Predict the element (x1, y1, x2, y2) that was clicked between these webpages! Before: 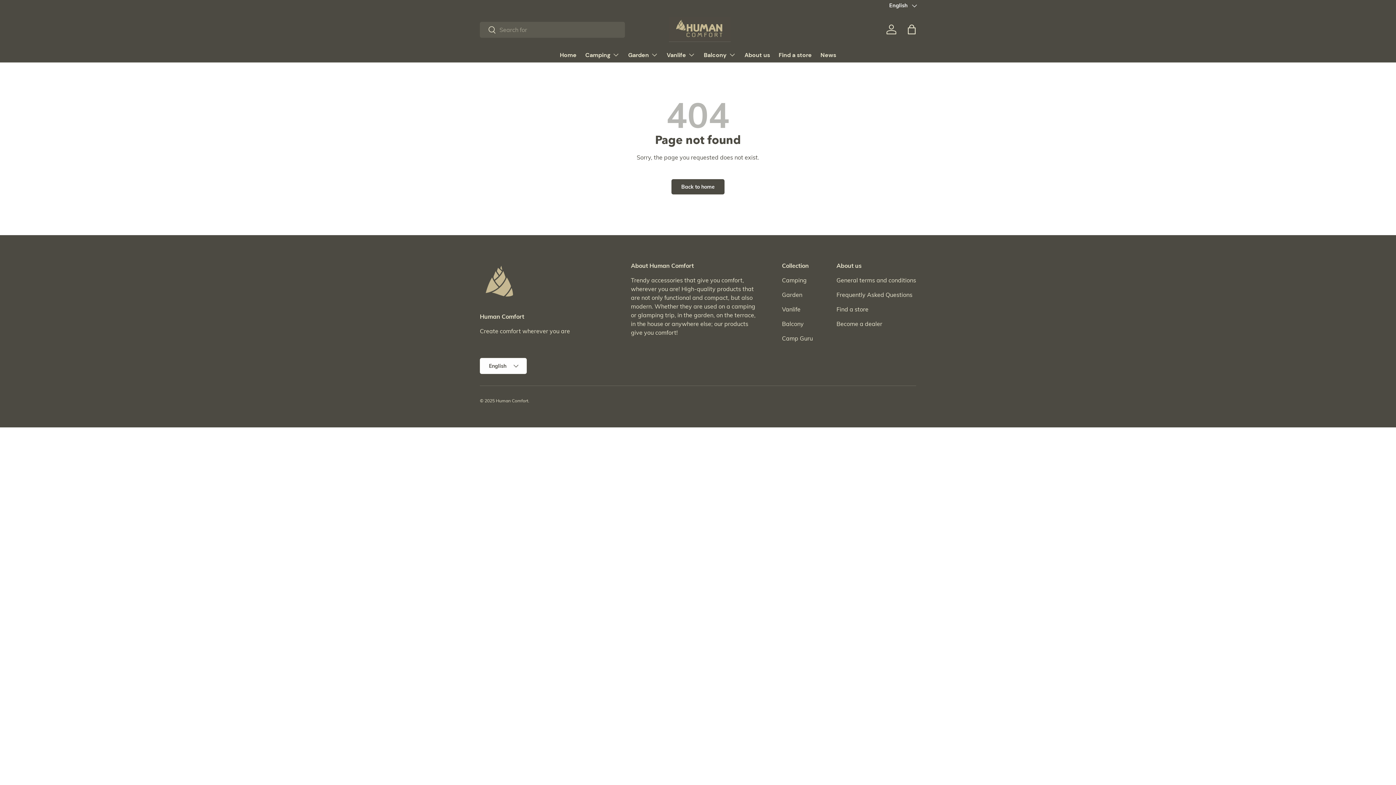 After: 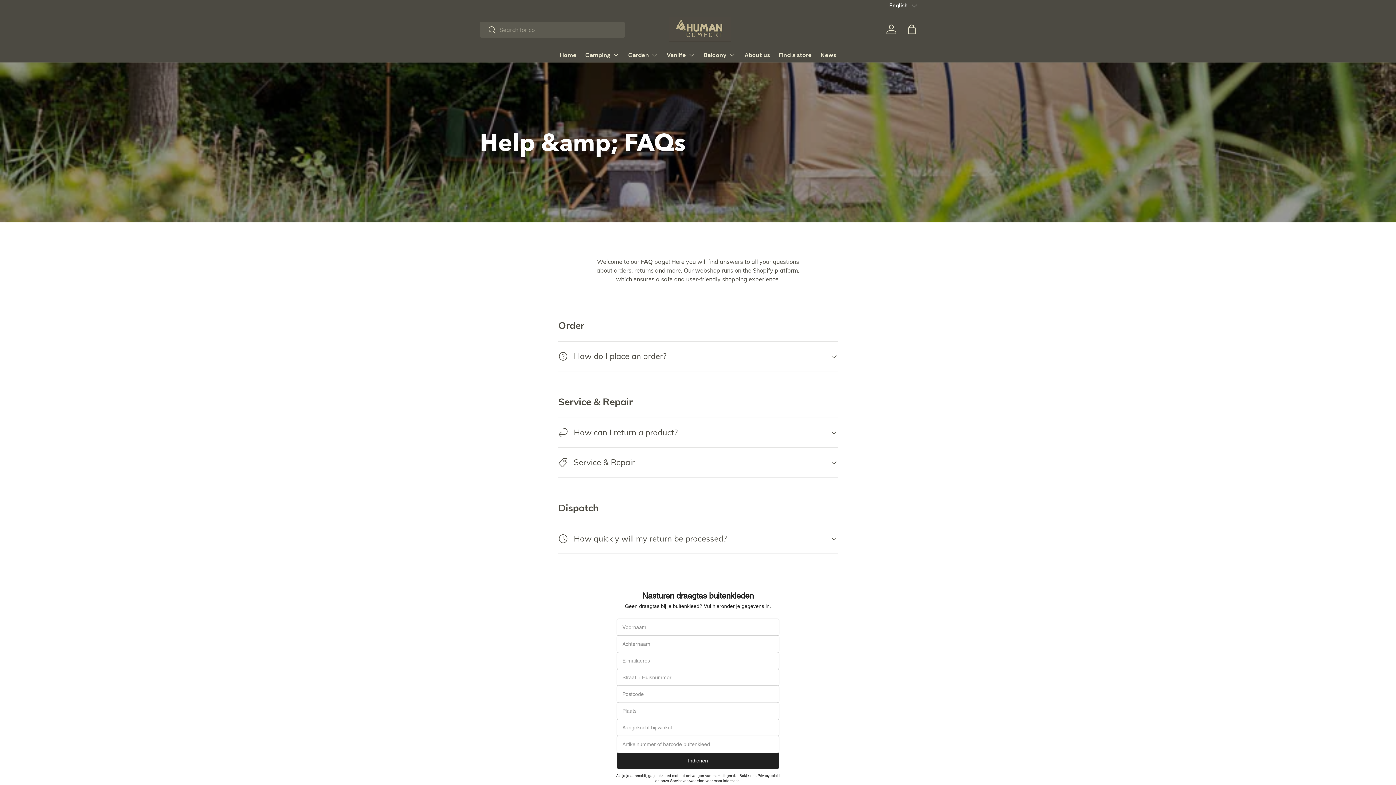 Action: bbox: (836, 291, 912, 298) label: Frequently Asked Questions